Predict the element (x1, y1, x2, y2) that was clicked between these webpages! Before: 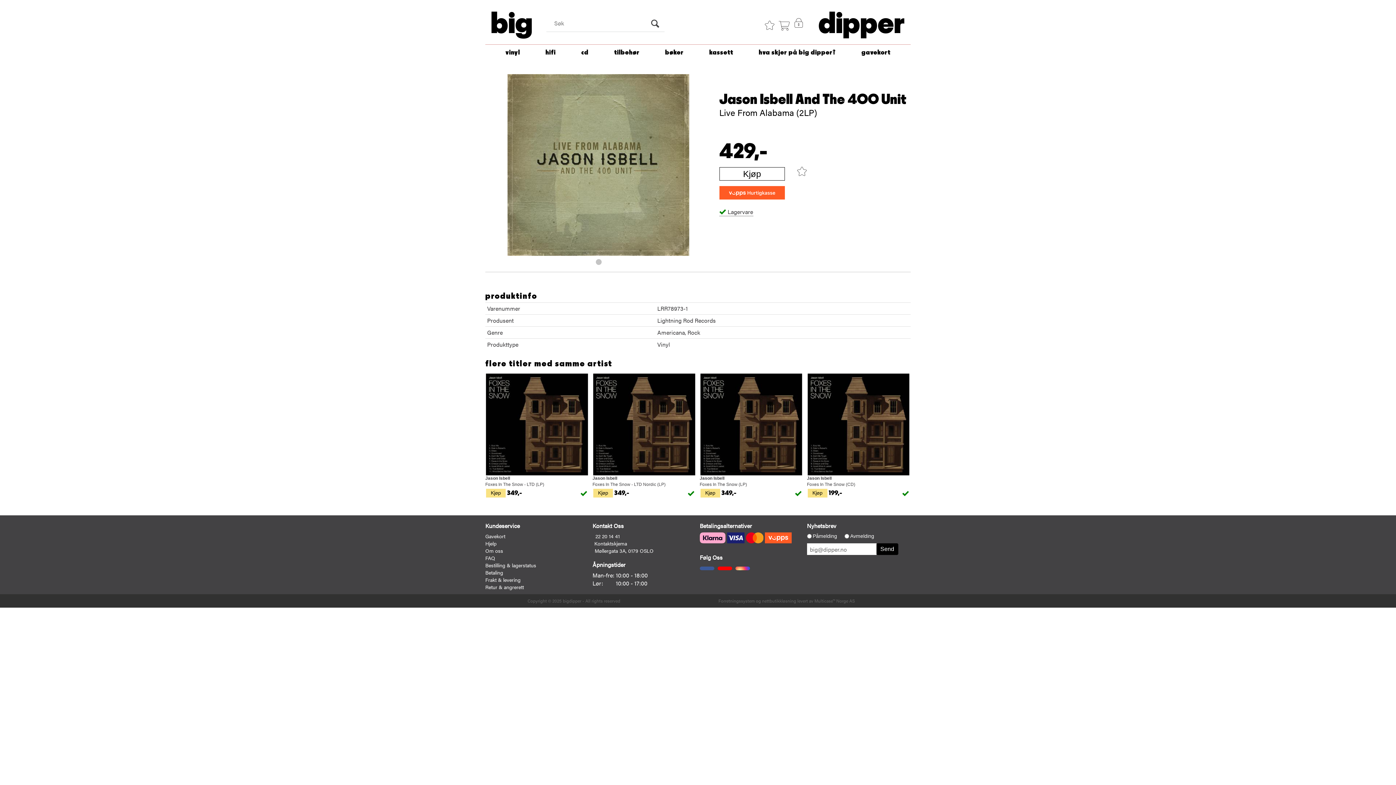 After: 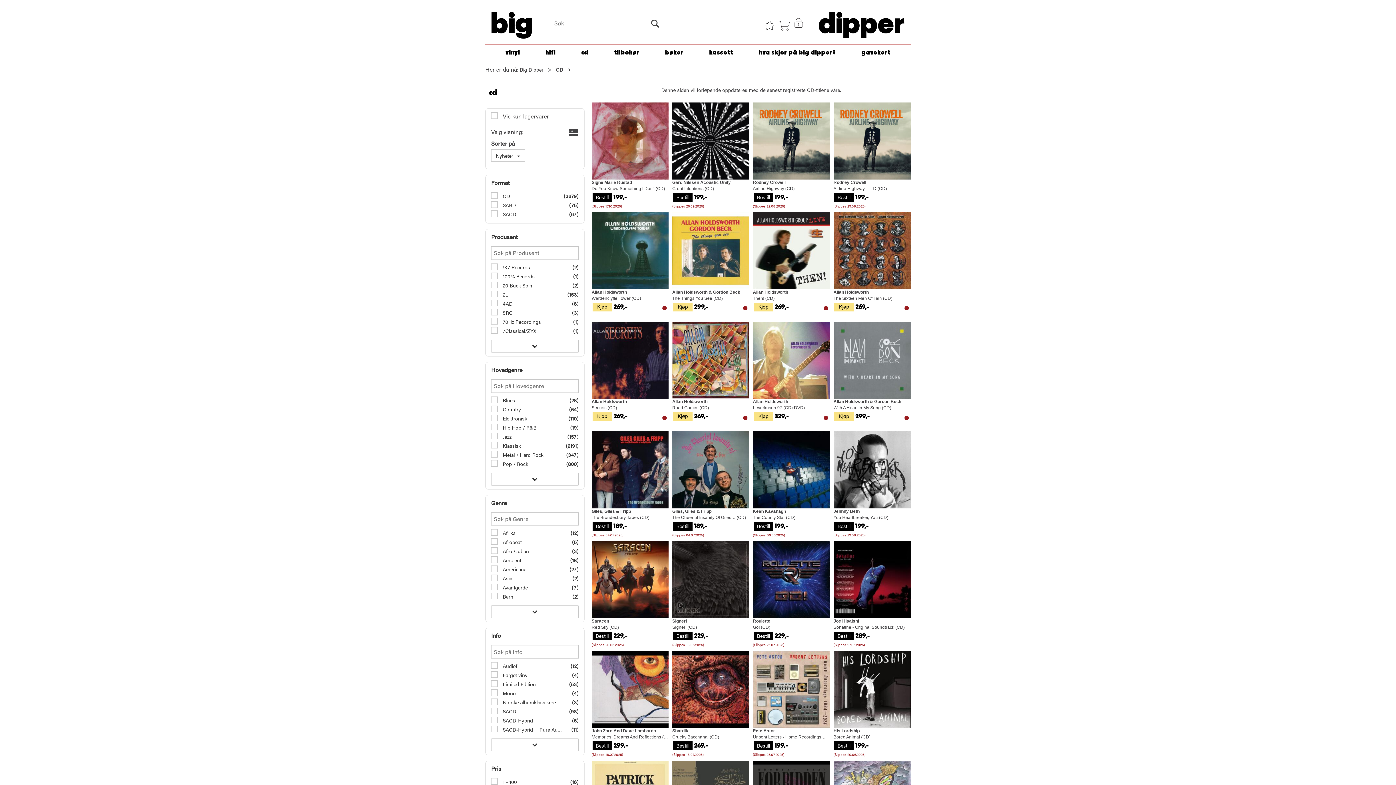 Action: label: cd bbox: (575, 43, 594, 61)